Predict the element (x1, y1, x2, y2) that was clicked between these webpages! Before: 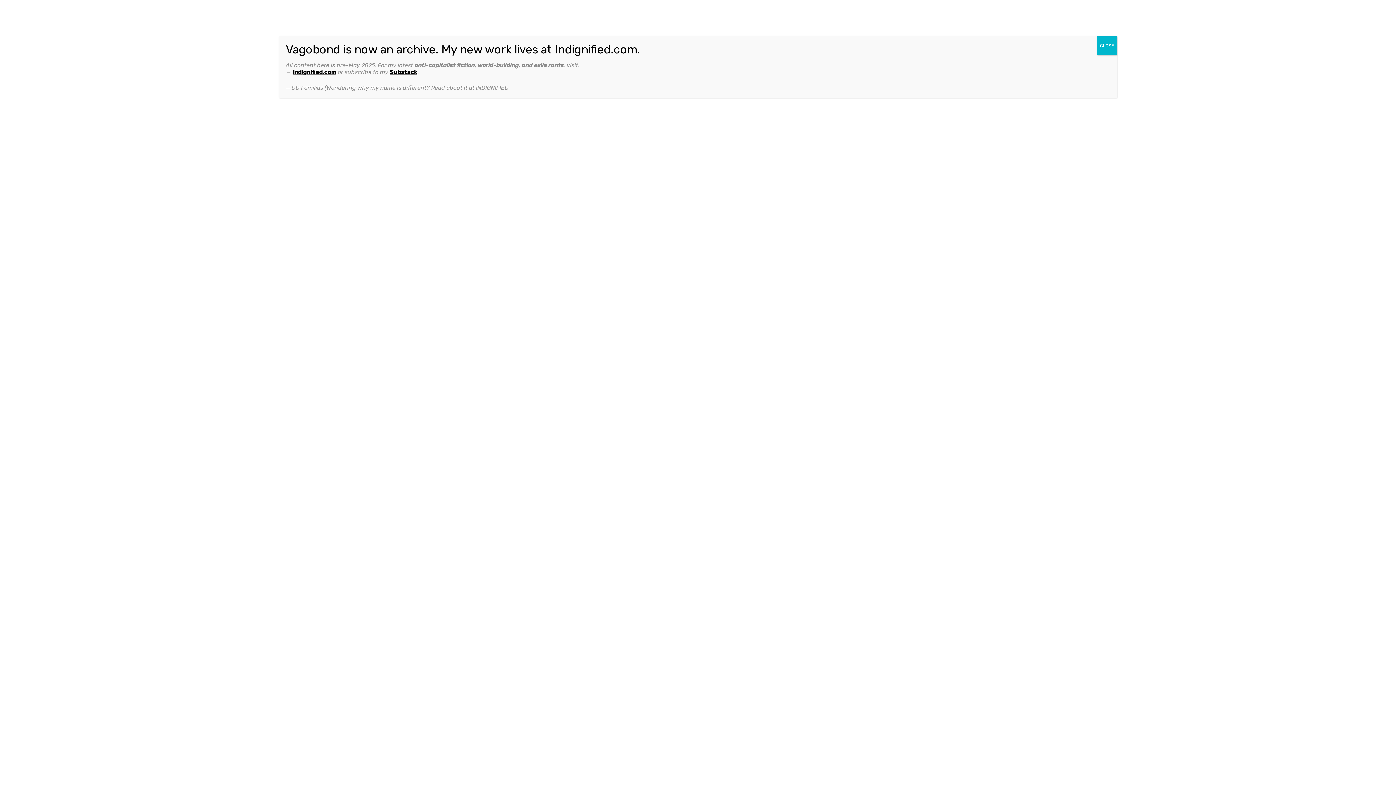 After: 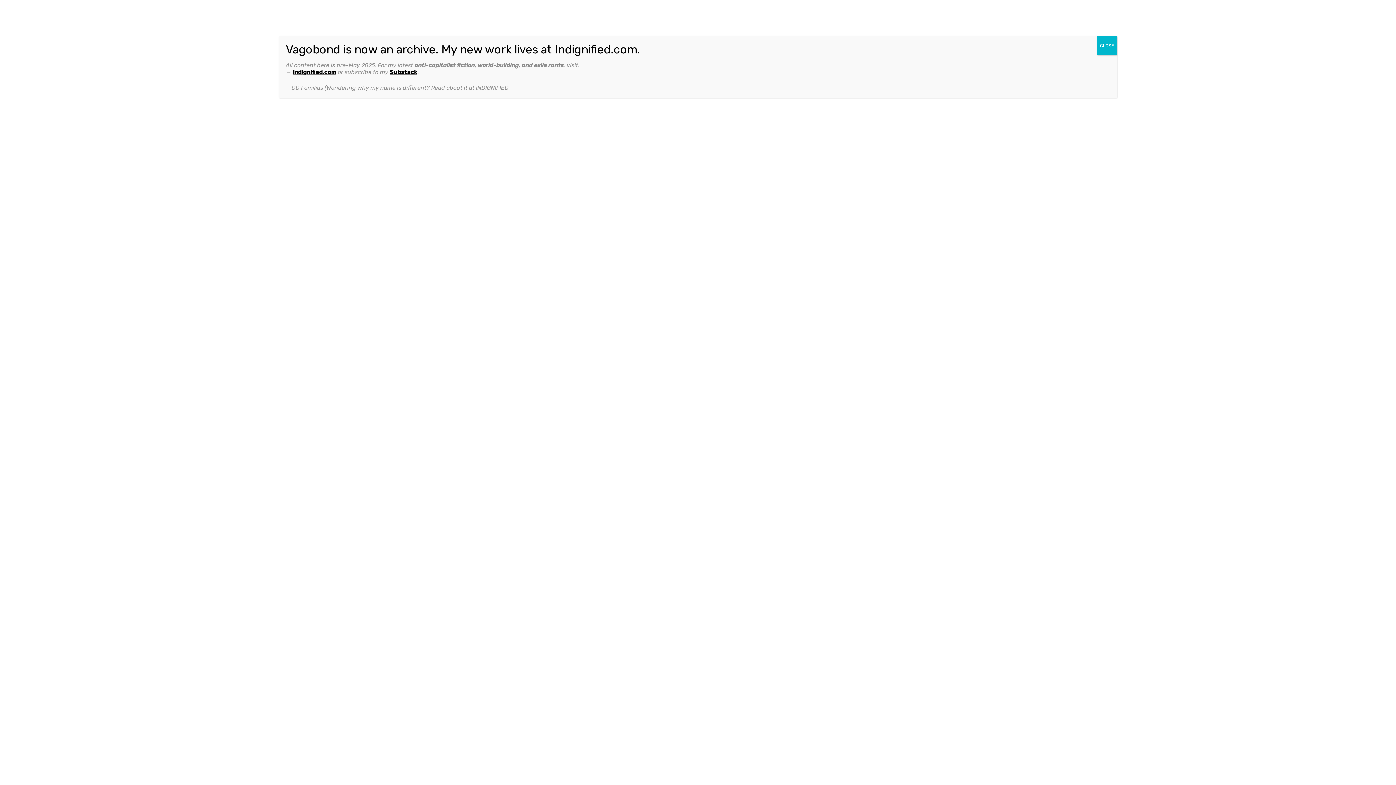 Action: label: Indignified.com bbox: (293, 68, 336, 75)